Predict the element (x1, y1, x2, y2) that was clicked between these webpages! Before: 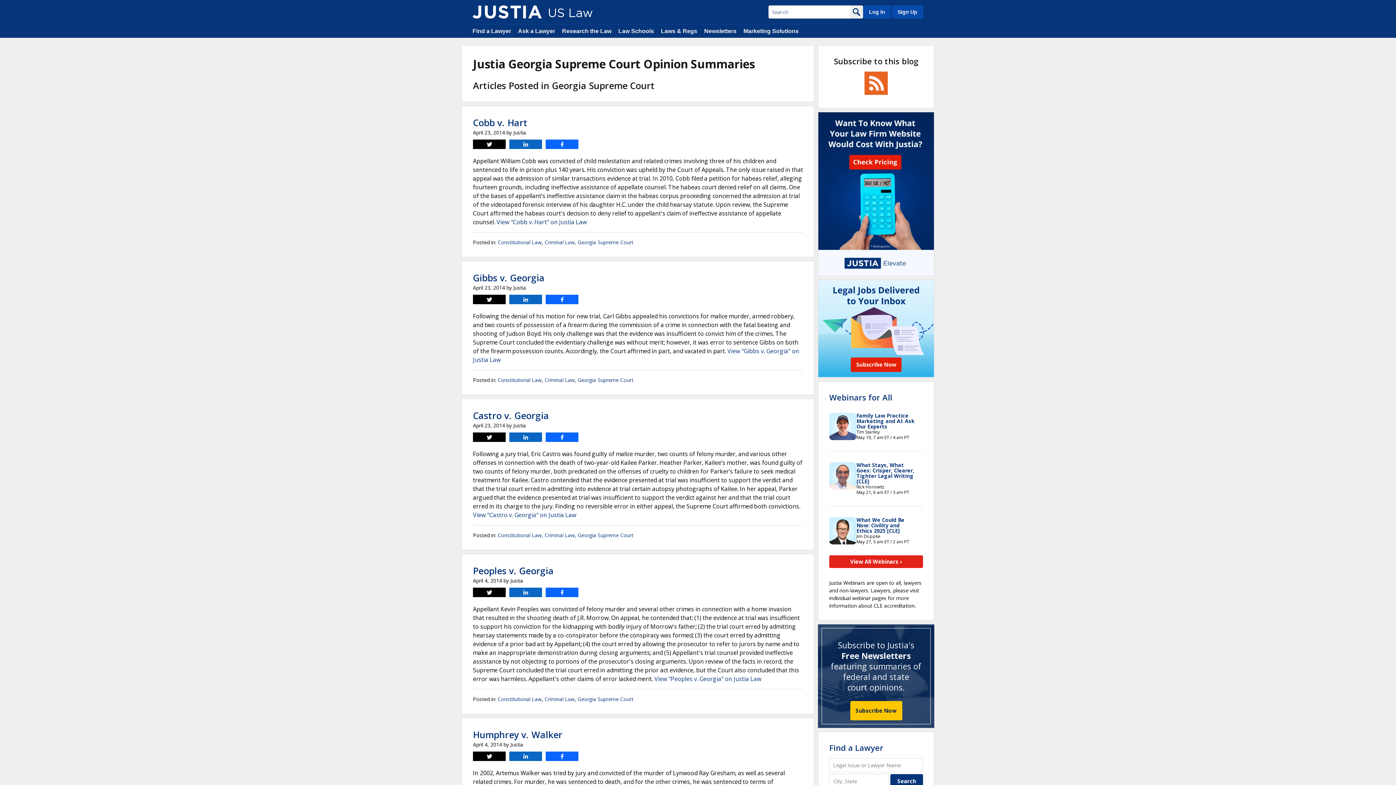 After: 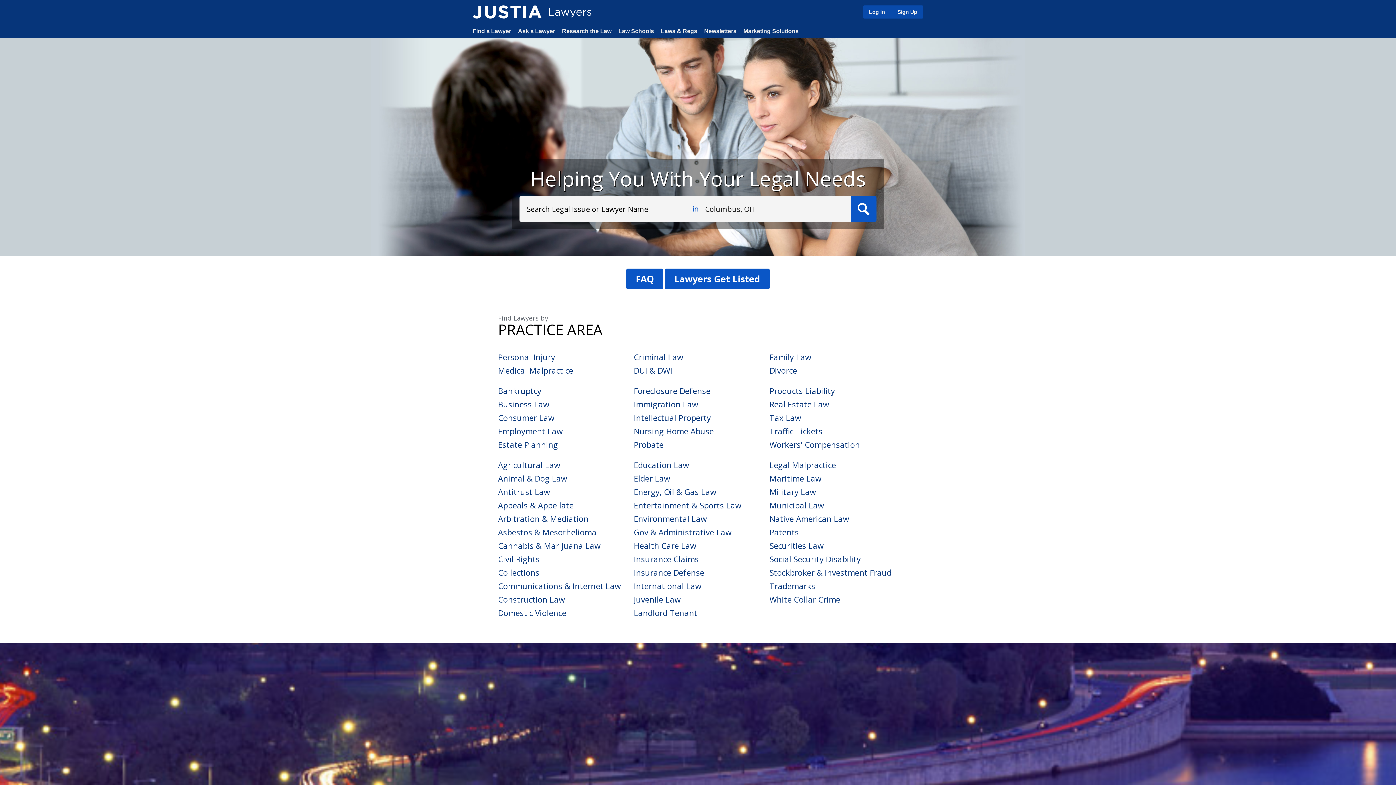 Action: bbox: (472, 28, 511, 34) label: Find a Lawyer